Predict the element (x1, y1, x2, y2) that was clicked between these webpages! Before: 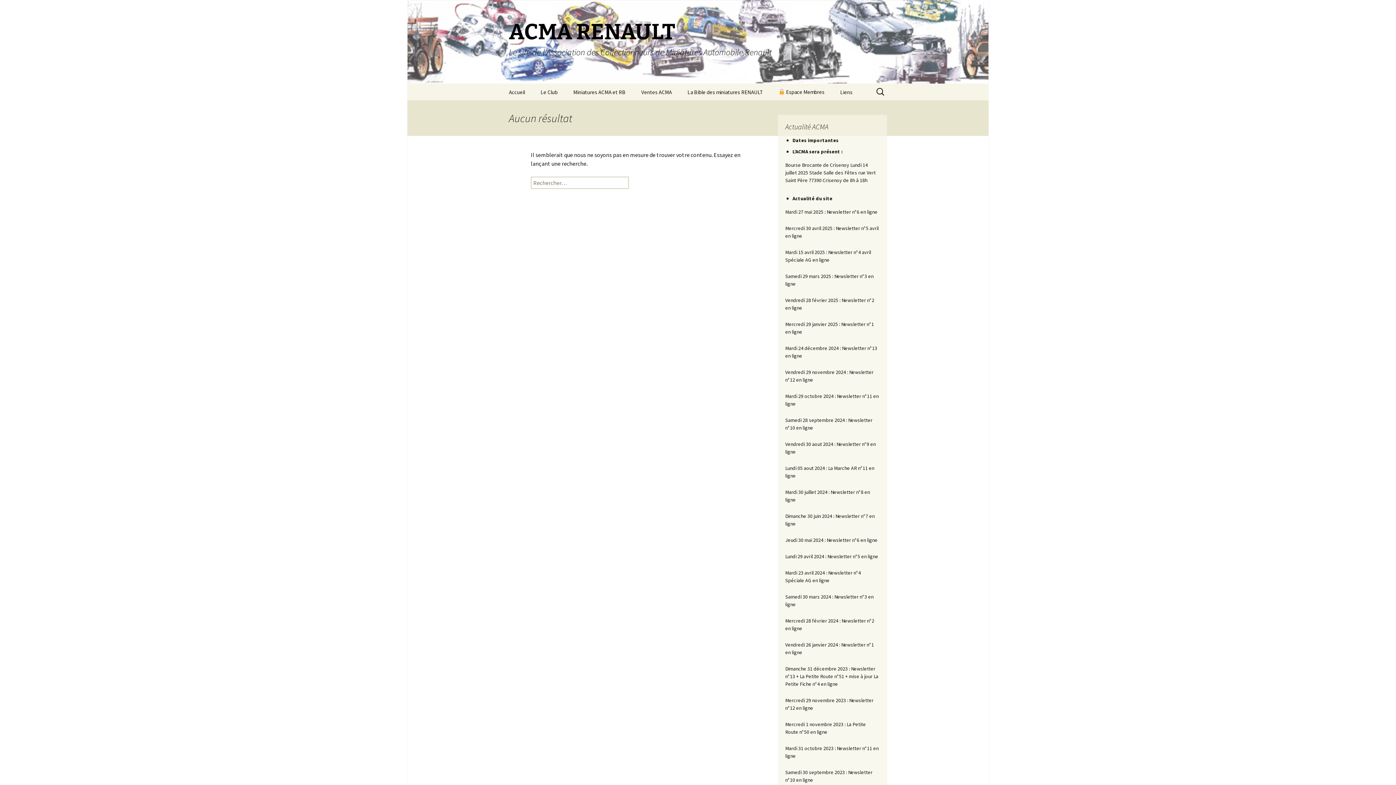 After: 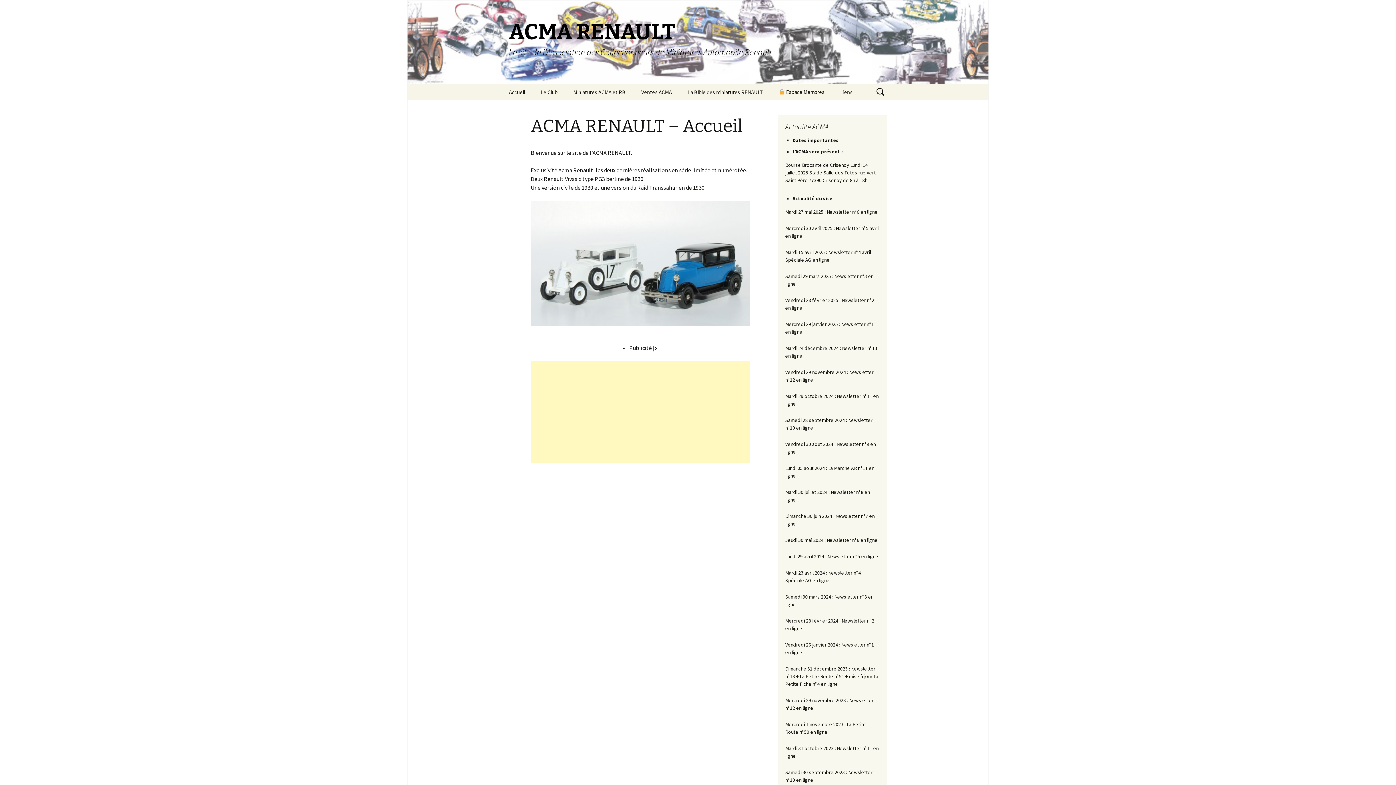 Action: label: Accueil bbox: (501, 83, 532, 100)